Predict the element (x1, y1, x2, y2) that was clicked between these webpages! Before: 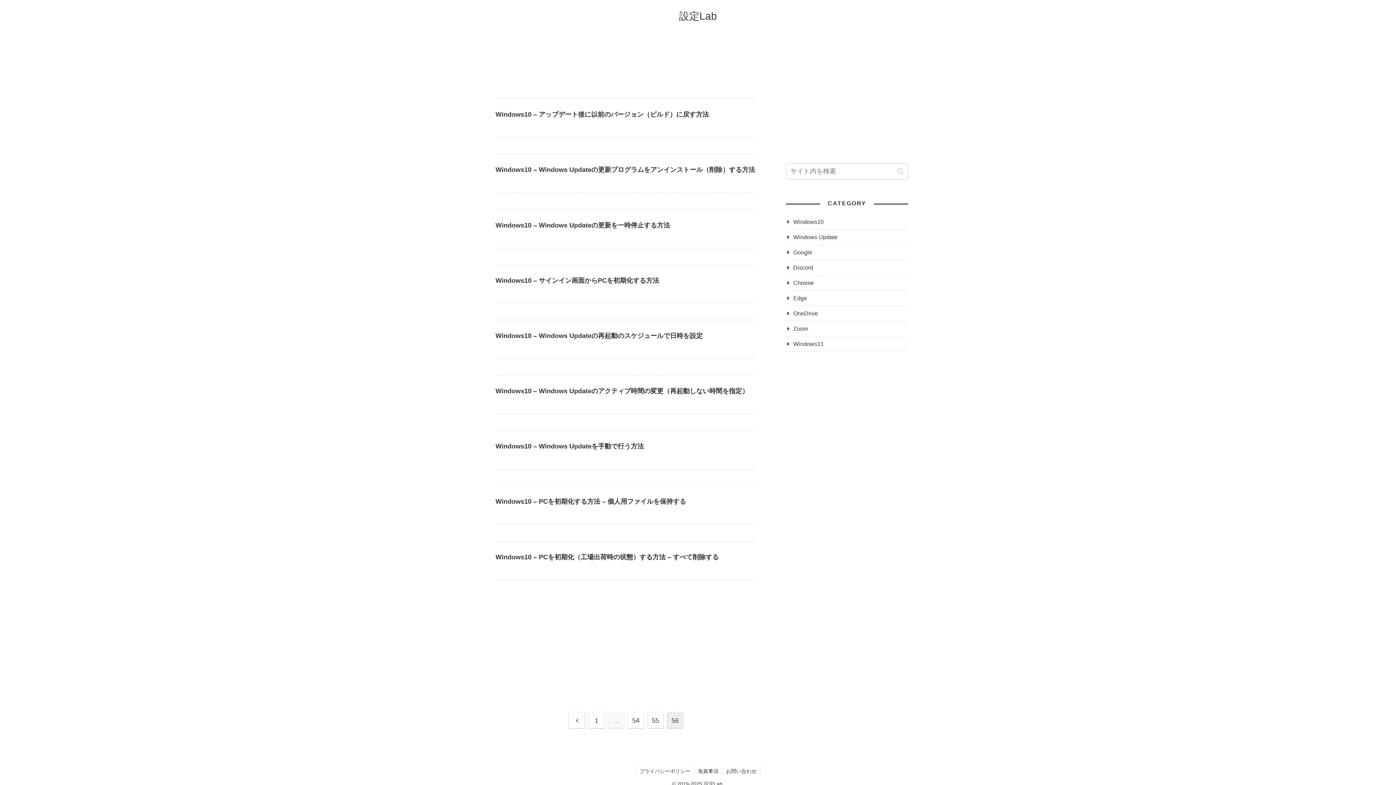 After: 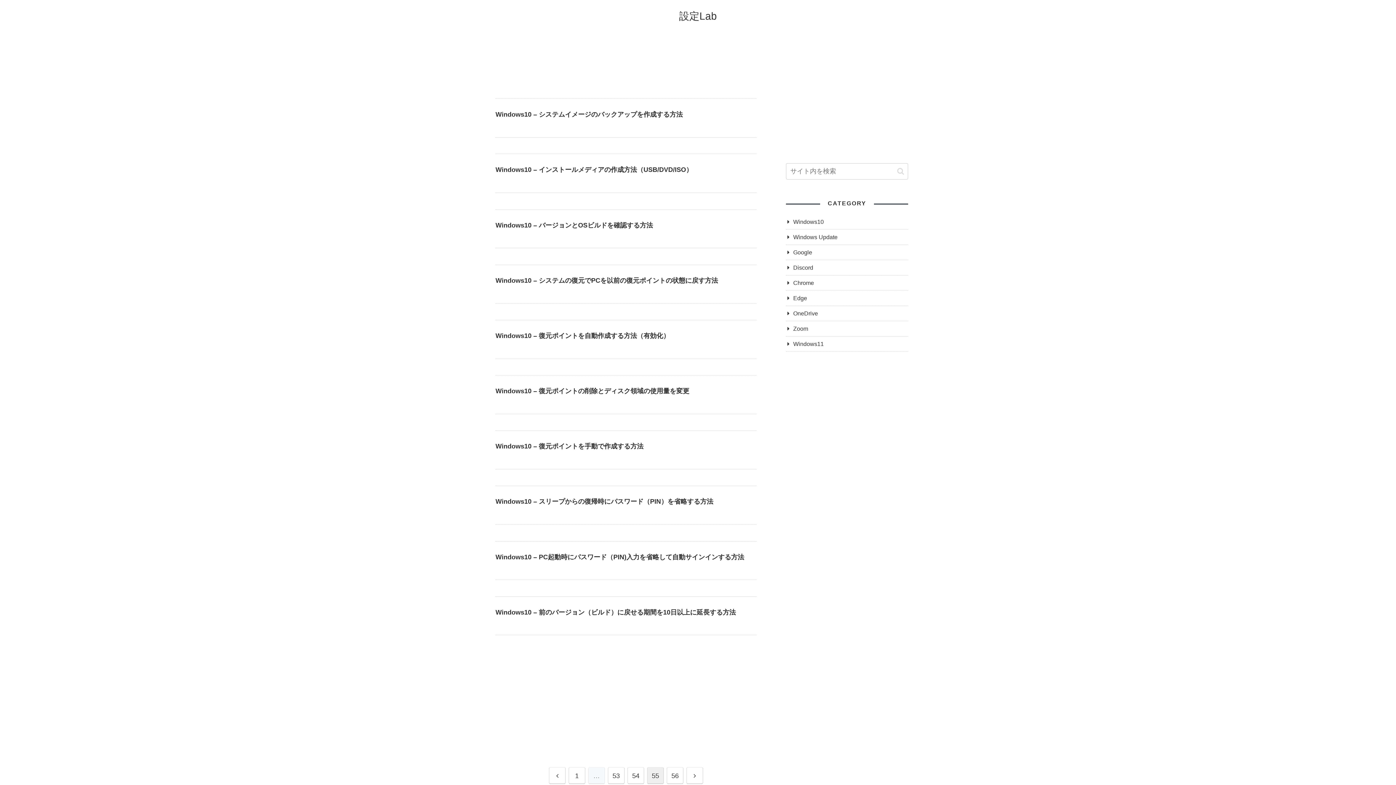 Action: label: 55 bbox: (647, 712, 664, 729)